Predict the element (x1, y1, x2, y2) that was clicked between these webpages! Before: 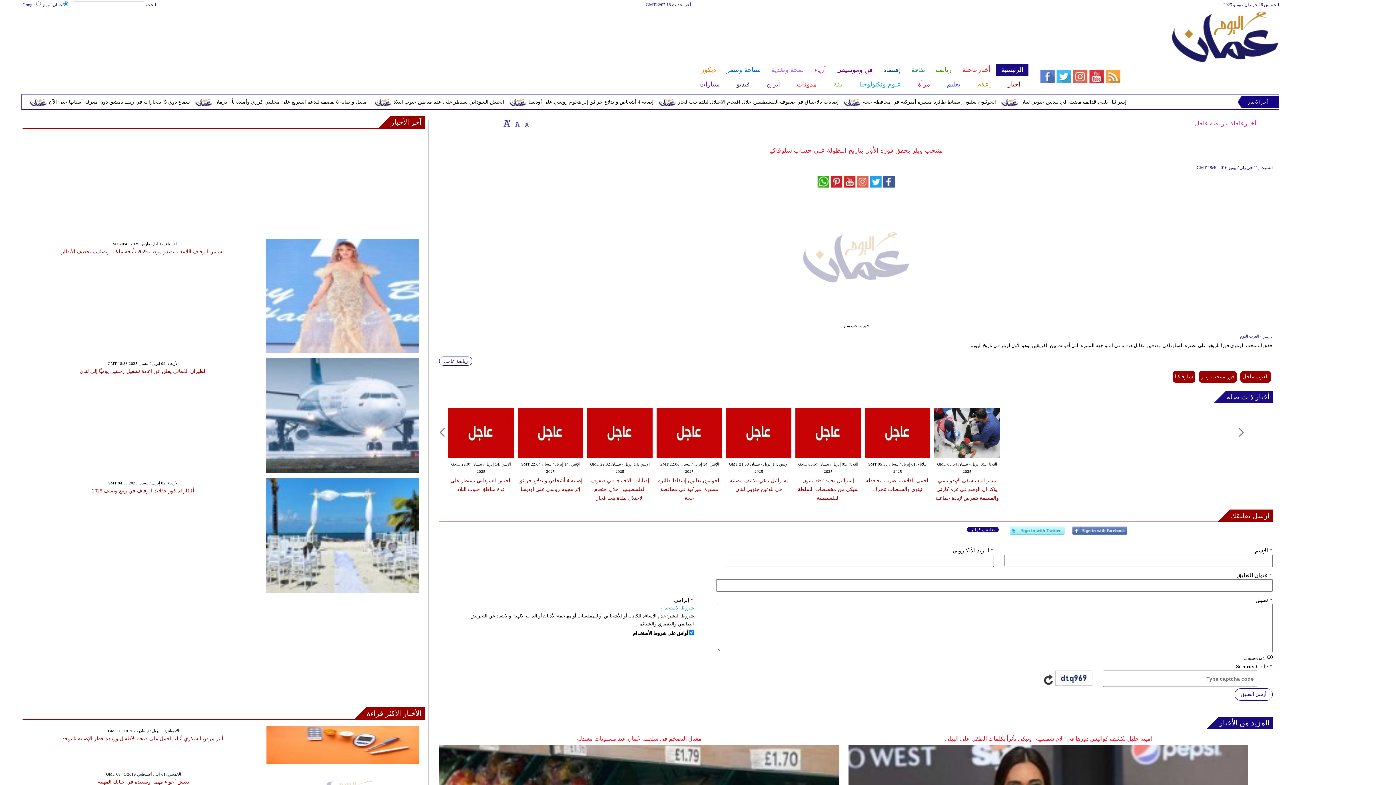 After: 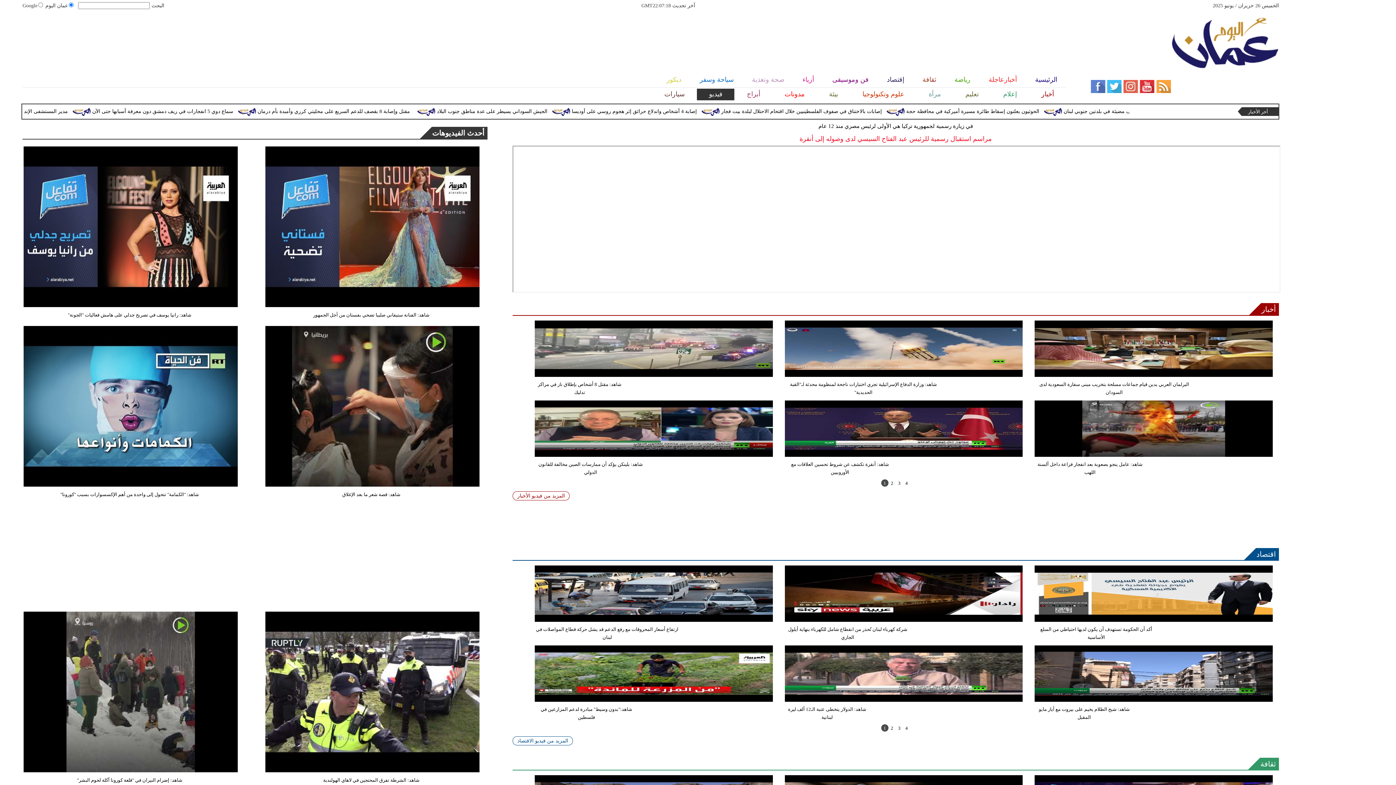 Action: bbox: (727, 78, 758, 90) label: فيديو